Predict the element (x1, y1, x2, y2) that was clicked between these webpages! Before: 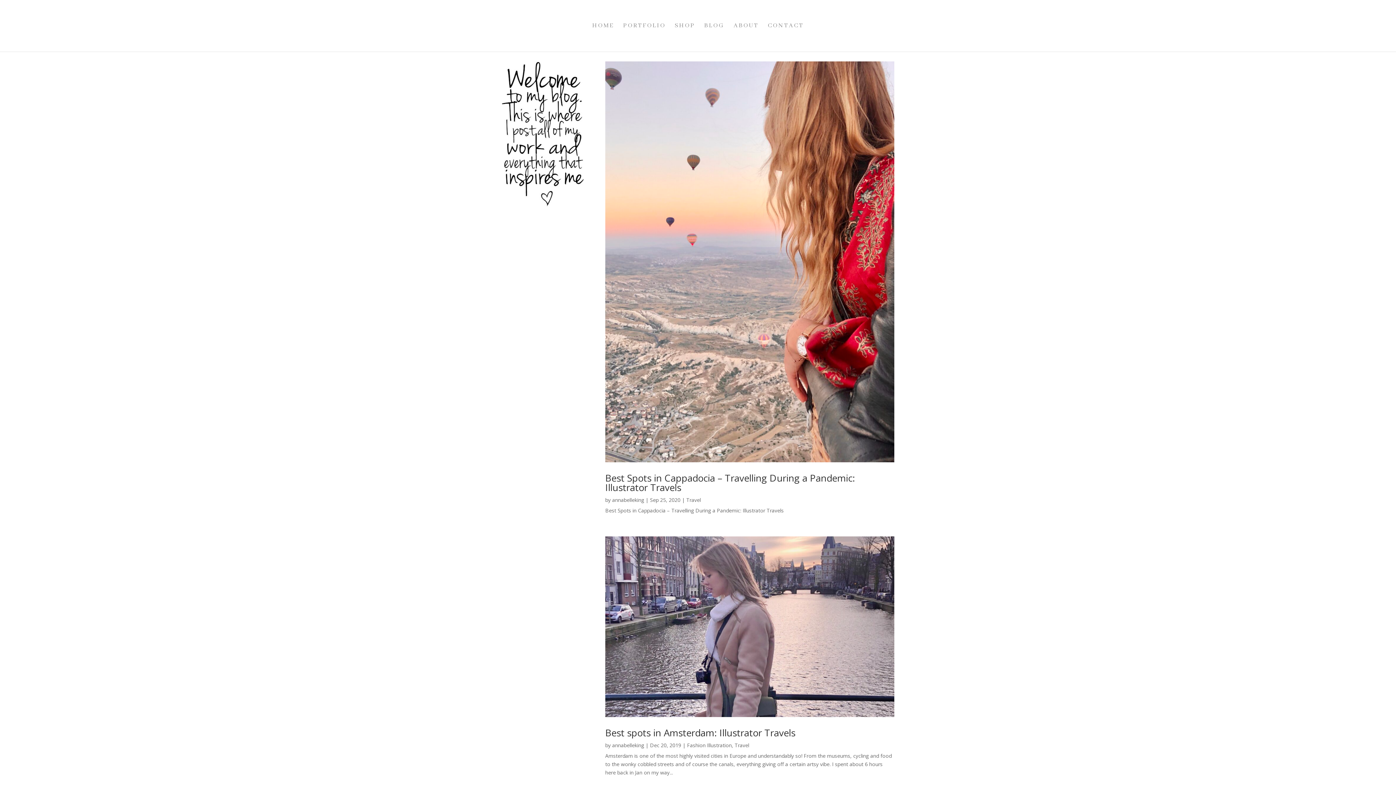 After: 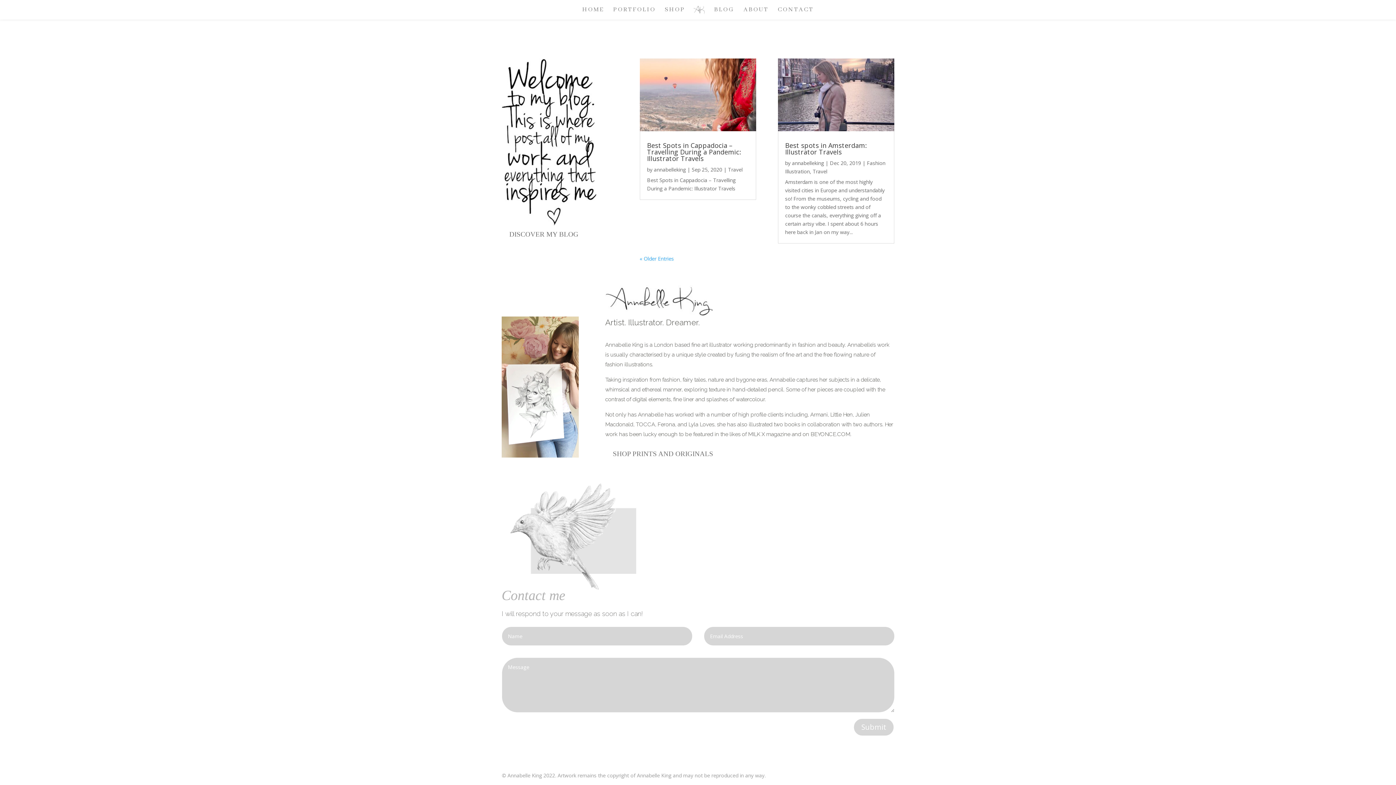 Action: bbox: (704, 23, 724, 51) label: BLOG